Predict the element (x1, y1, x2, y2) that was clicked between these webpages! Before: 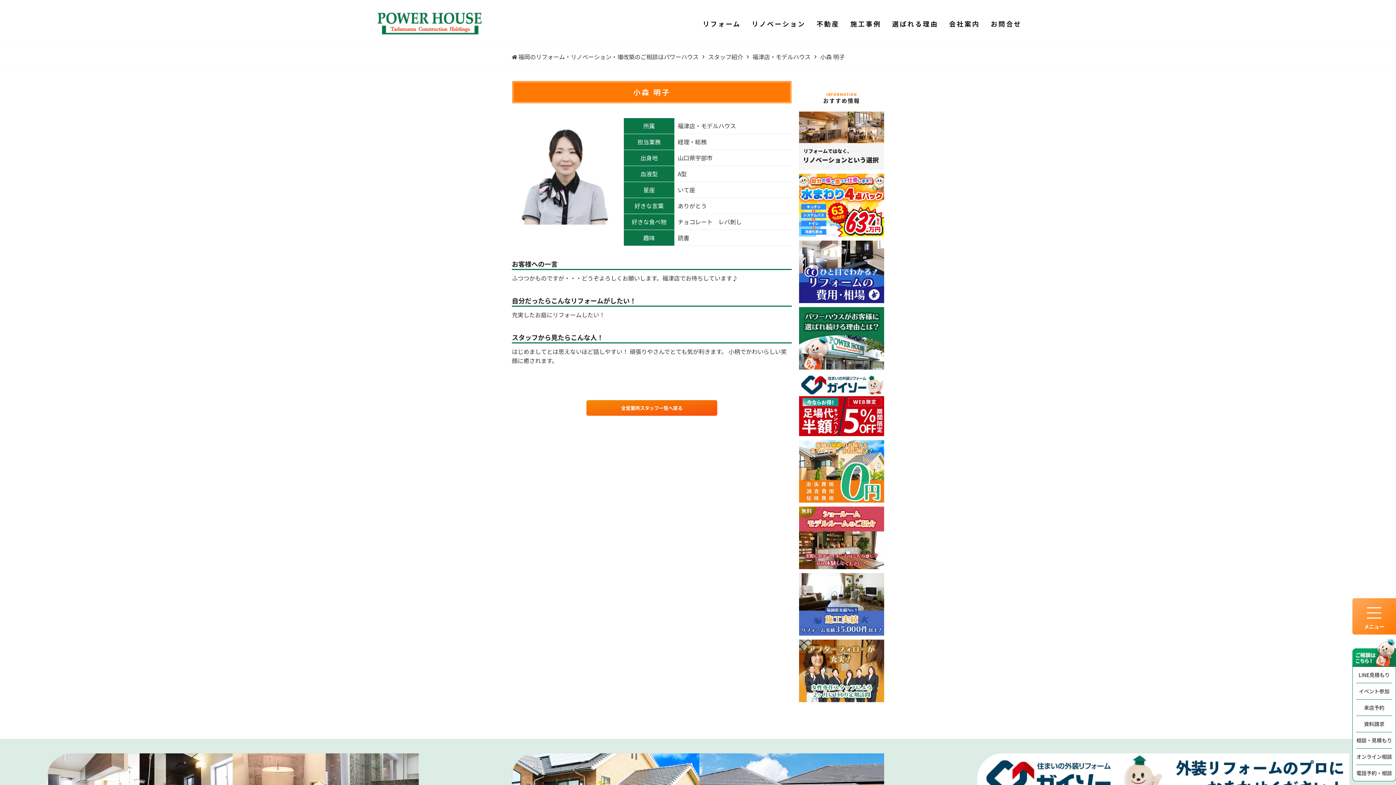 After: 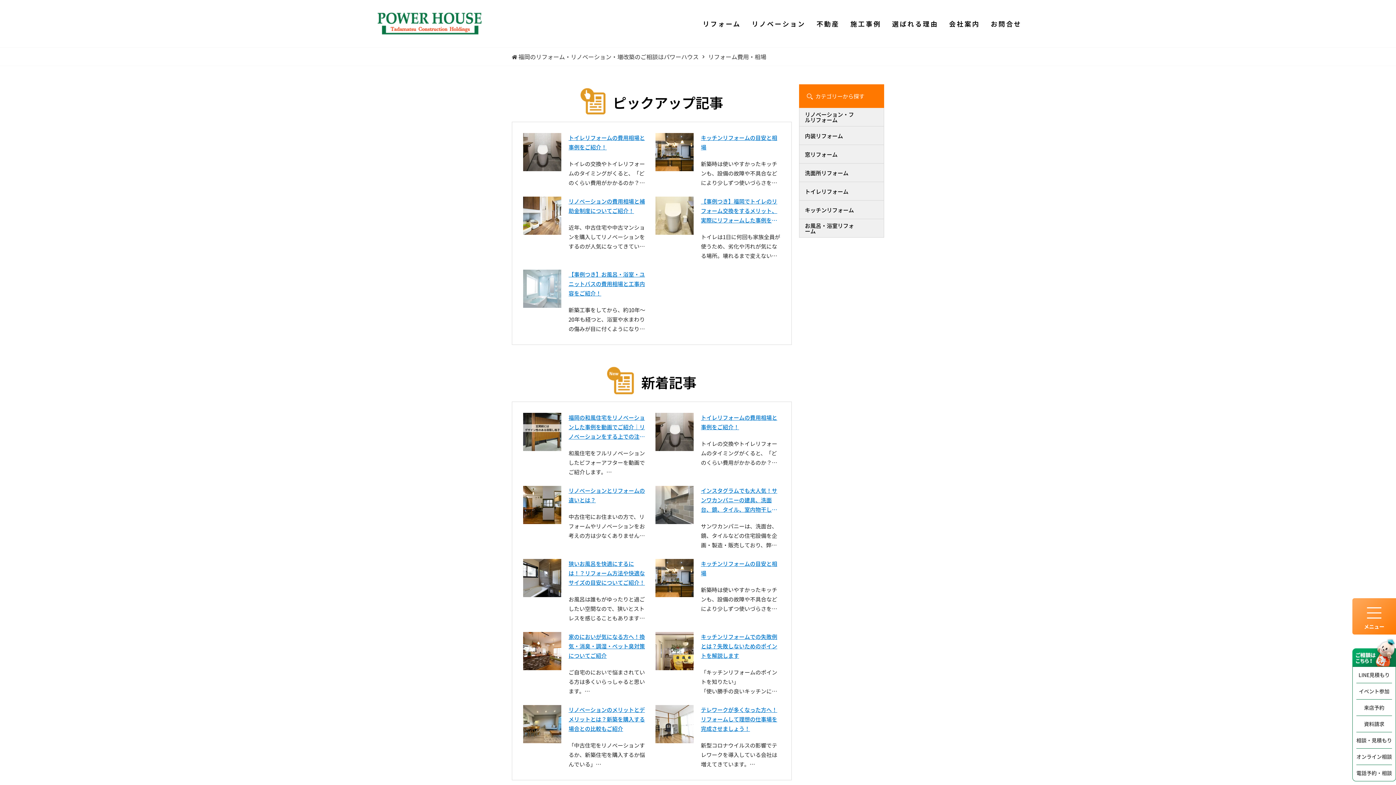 Action: bbox: (799, 240, 884, 303)